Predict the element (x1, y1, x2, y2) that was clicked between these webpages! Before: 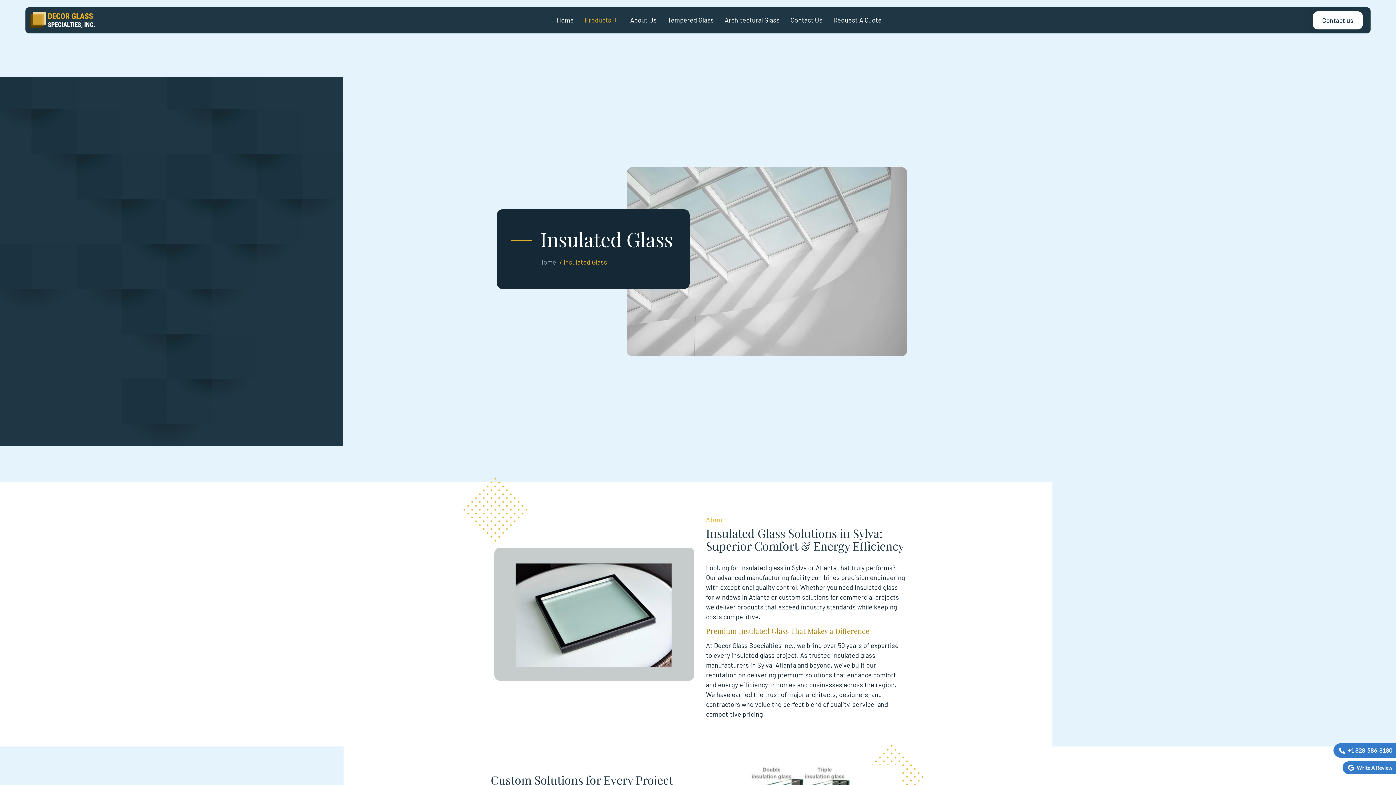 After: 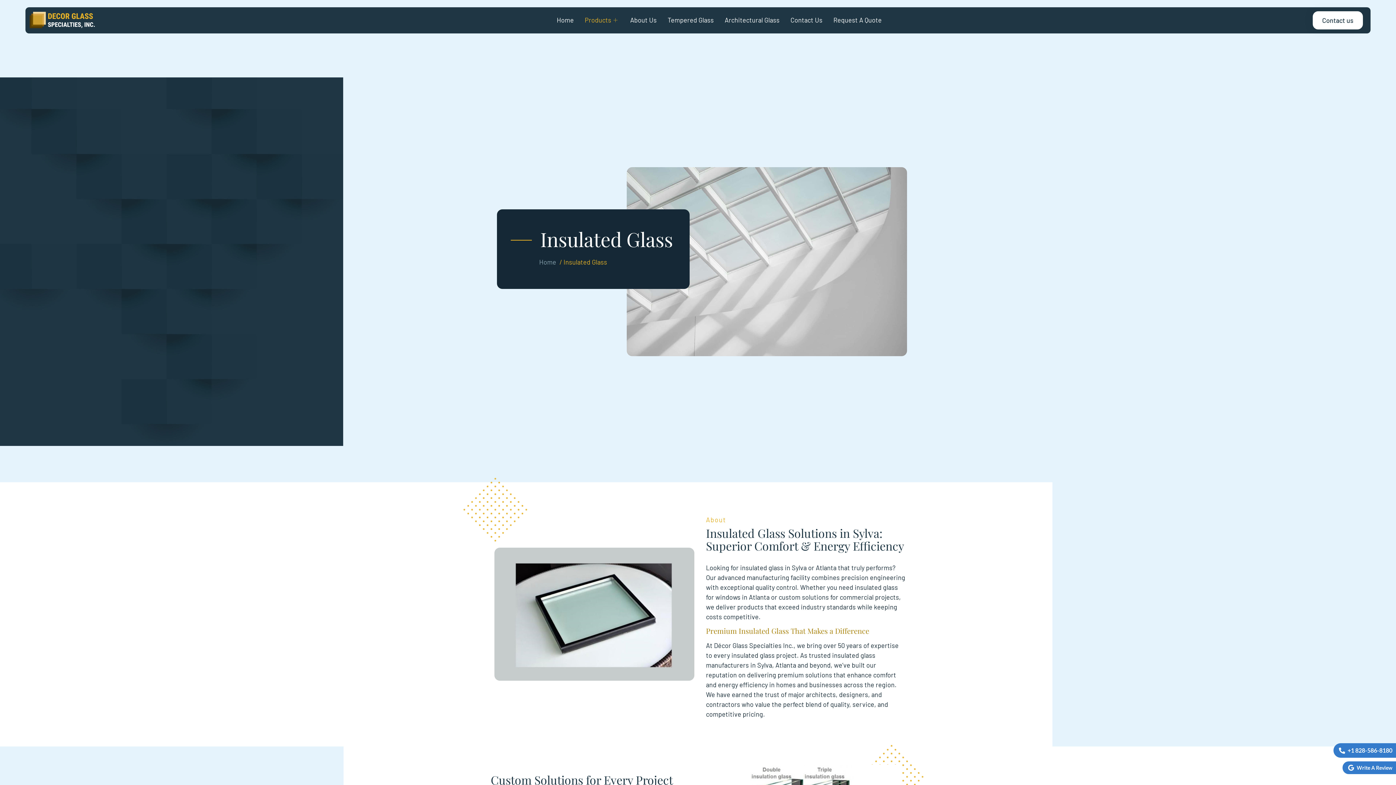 Action: label: Home bbox: (539, 257, 556, 267)